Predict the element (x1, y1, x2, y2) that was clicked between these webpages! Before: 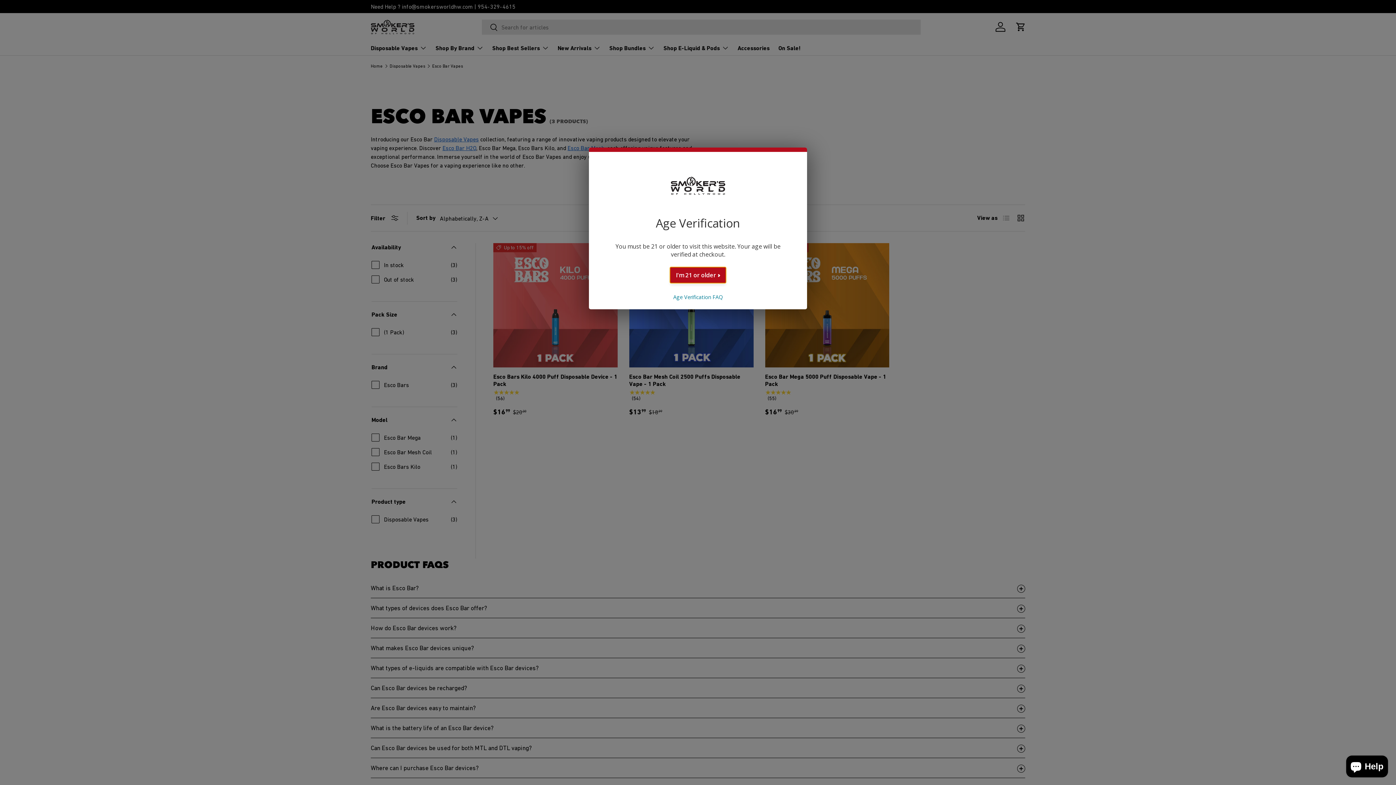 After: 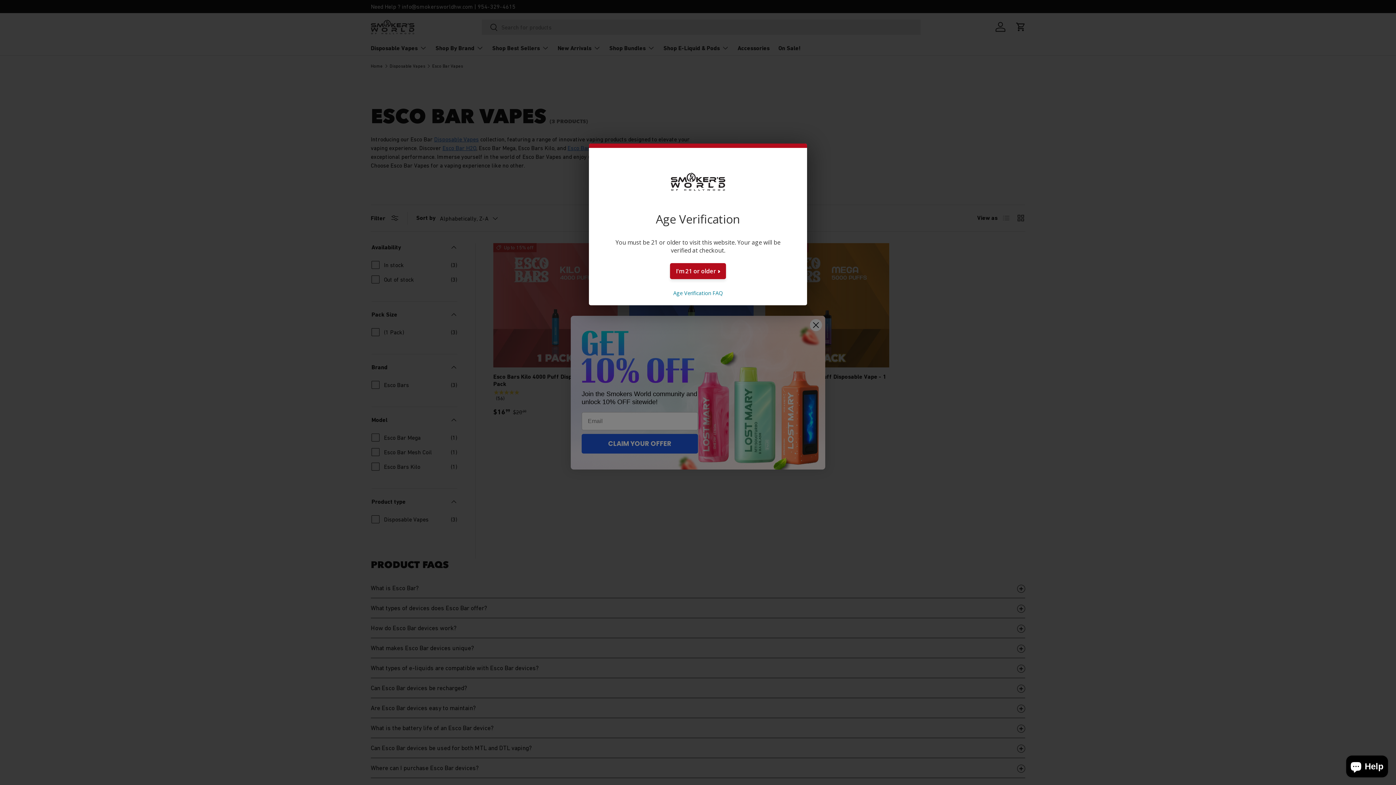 Action: label: Age Verification FAQ bbox: (673, 293, 722, 300)